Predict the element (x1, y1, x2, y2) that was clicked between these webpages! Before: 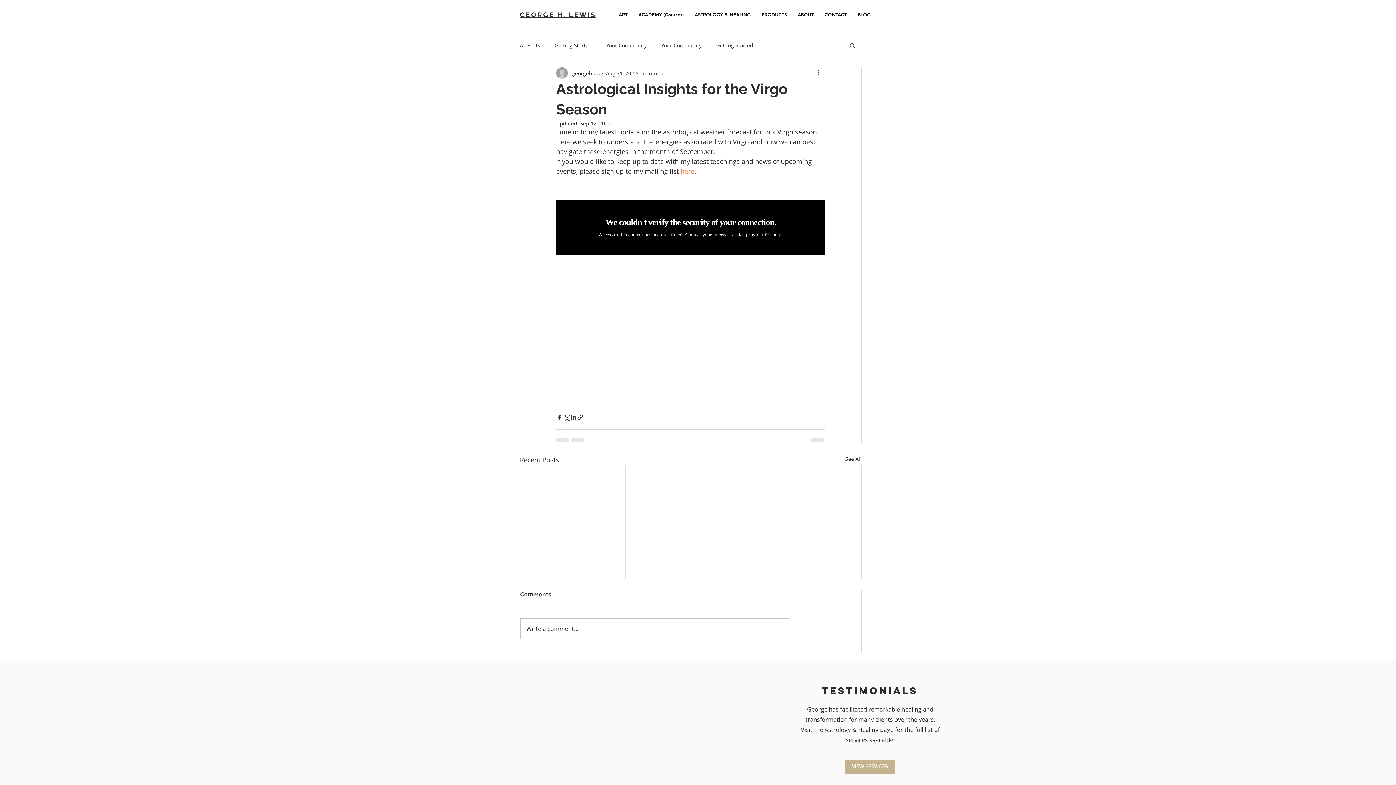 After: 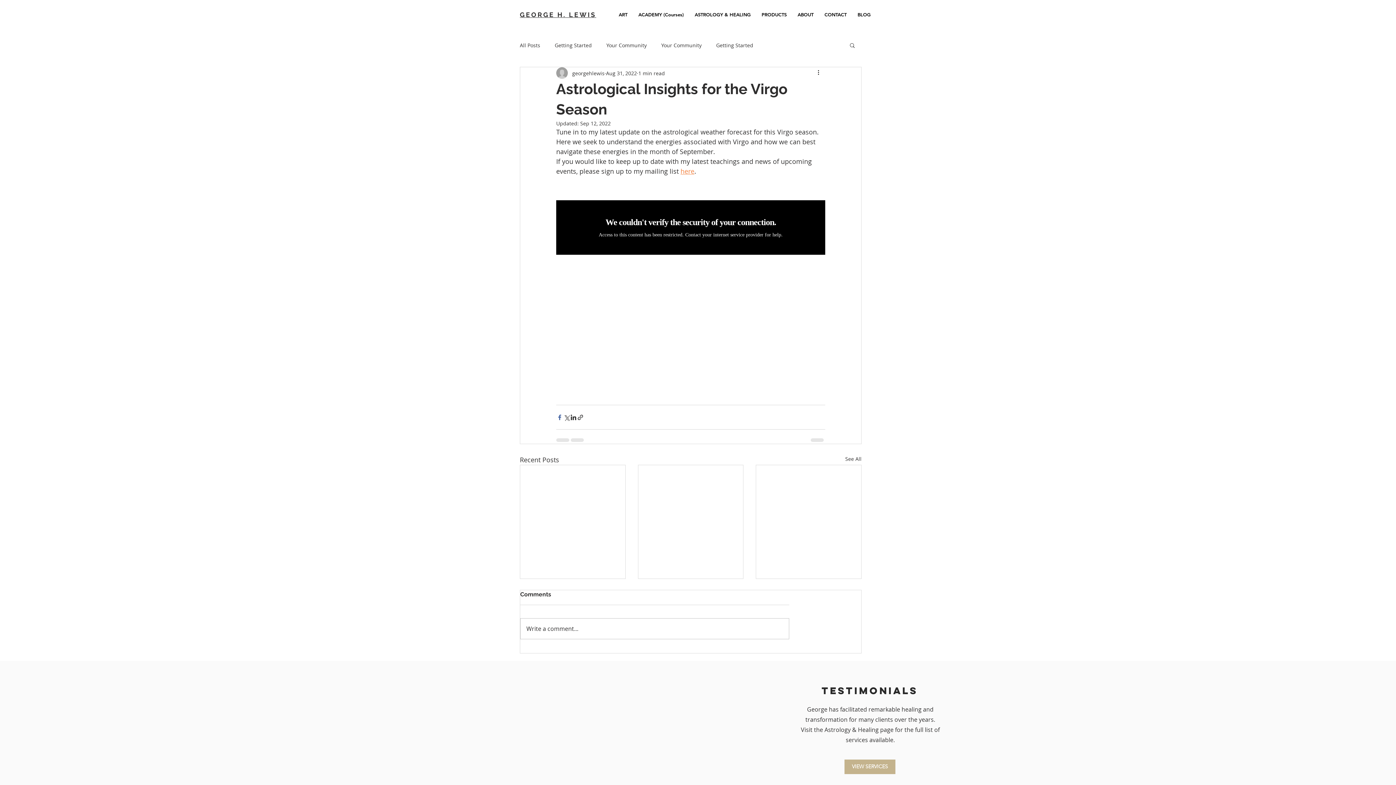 Action: label: Share via Facebook bbox: (556, 414, 563, 421)